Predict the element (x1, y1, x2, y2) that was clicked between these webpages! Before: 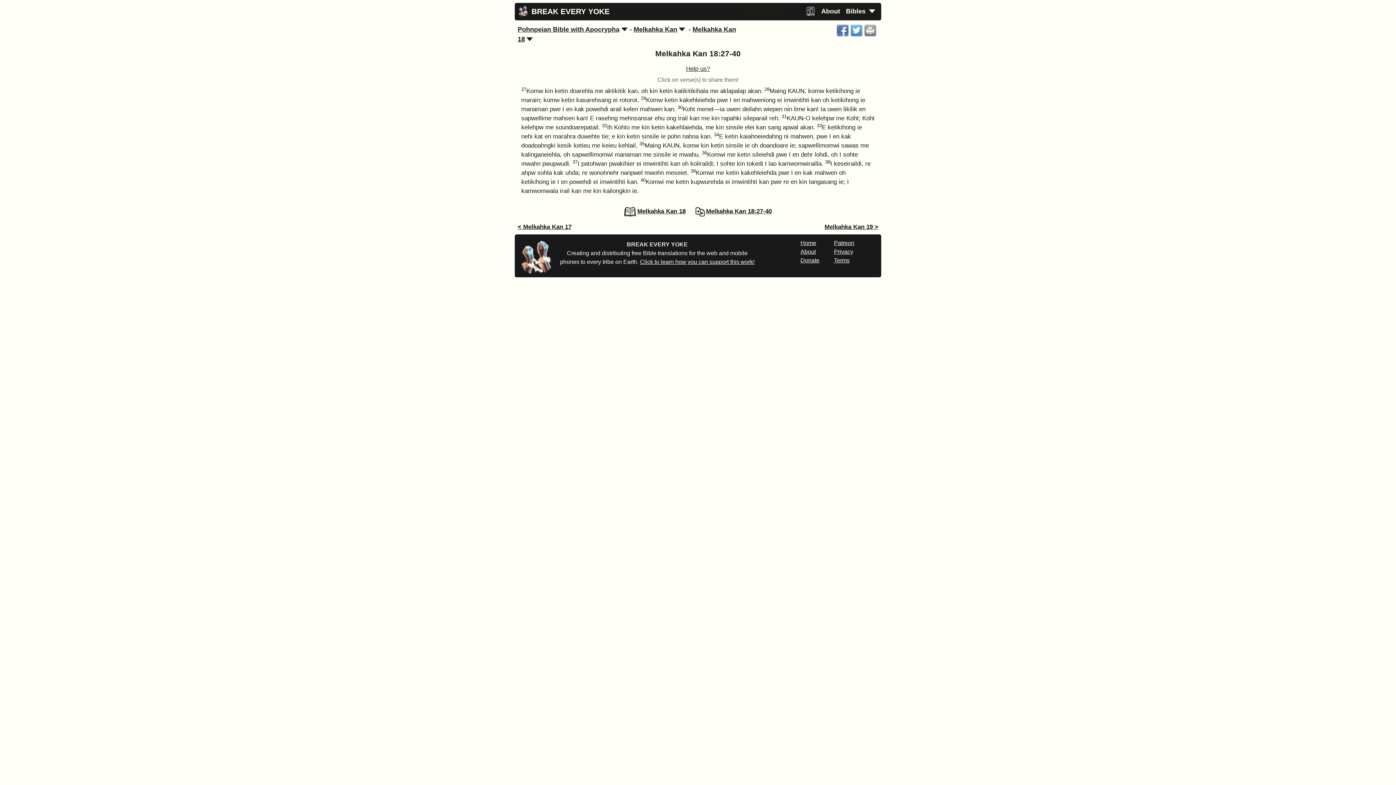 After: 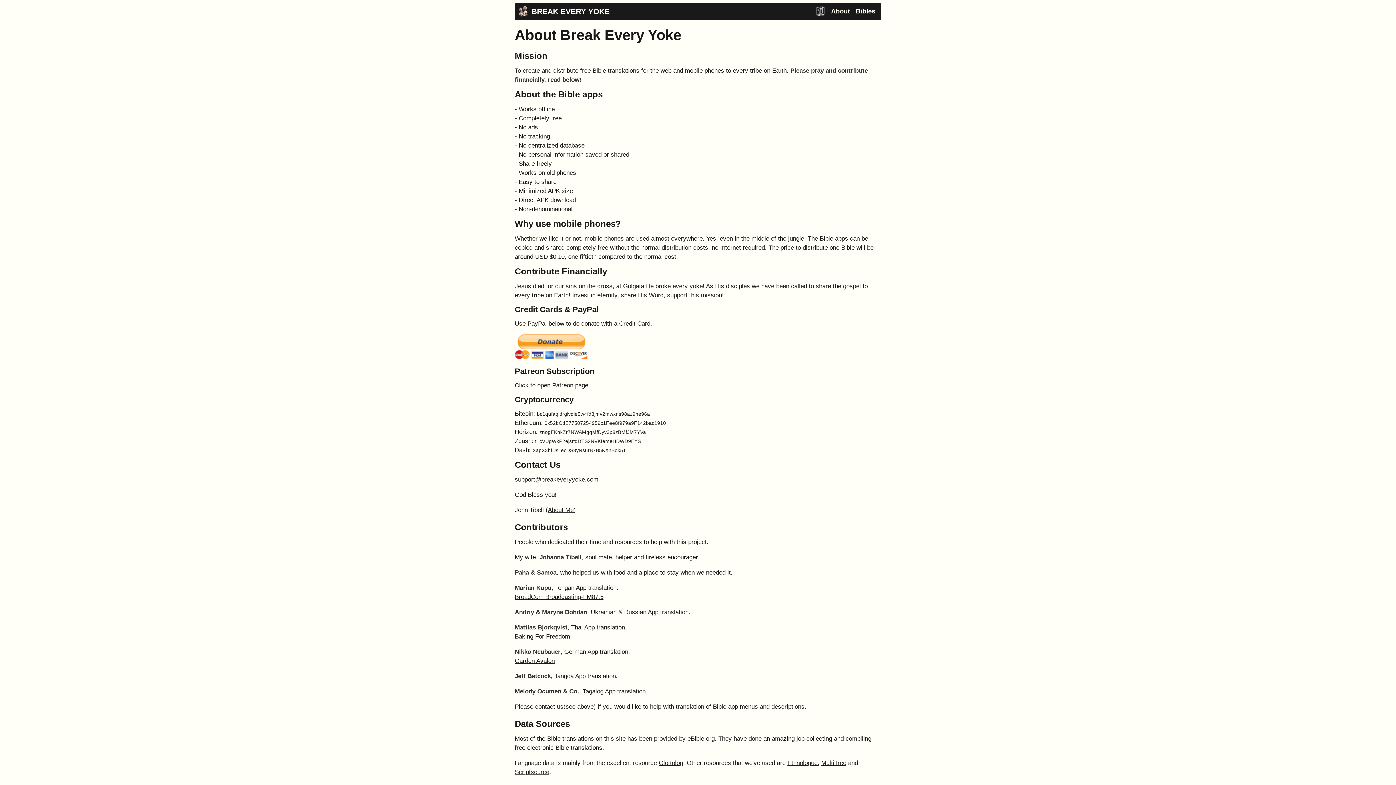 Action: bbox: (640, 258, 754, 265) label: Click to learn how you can support this work!